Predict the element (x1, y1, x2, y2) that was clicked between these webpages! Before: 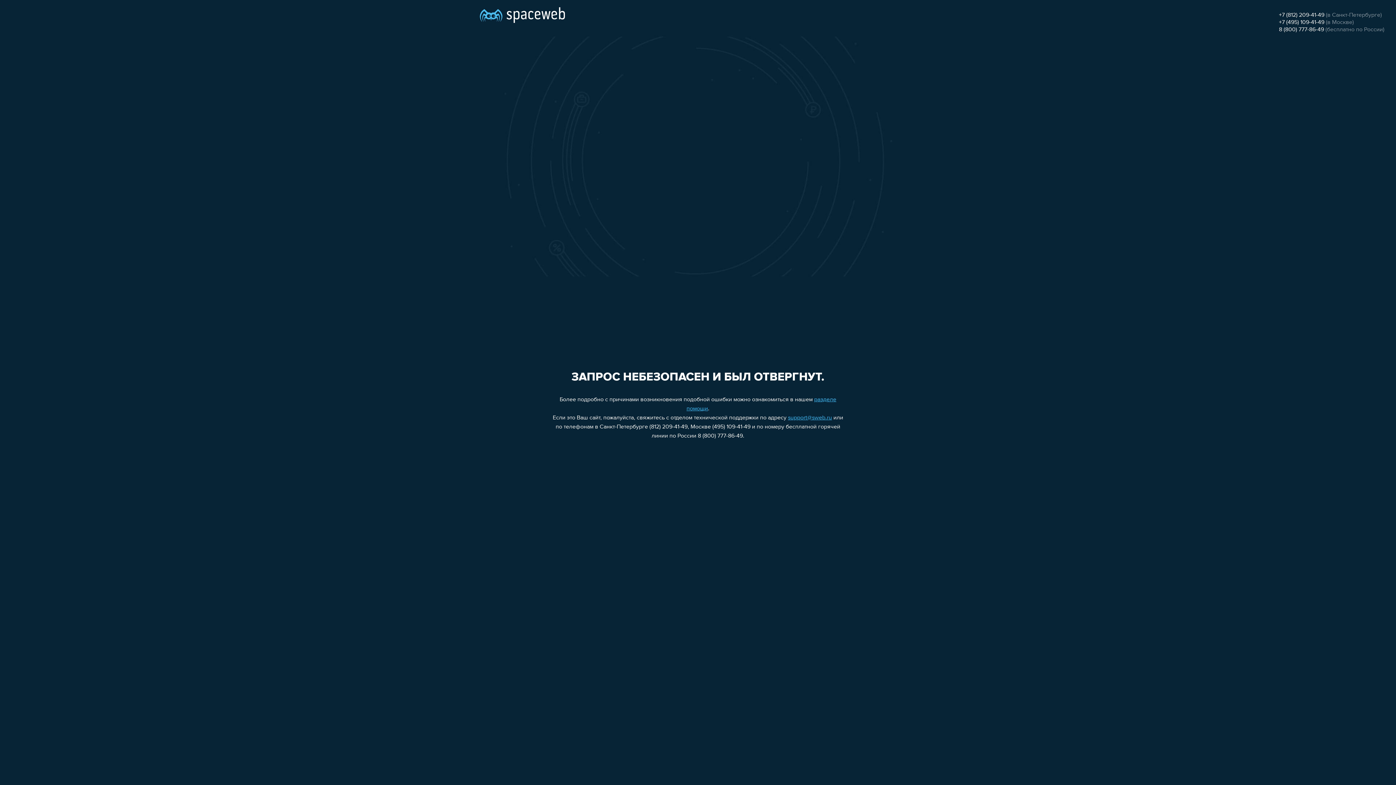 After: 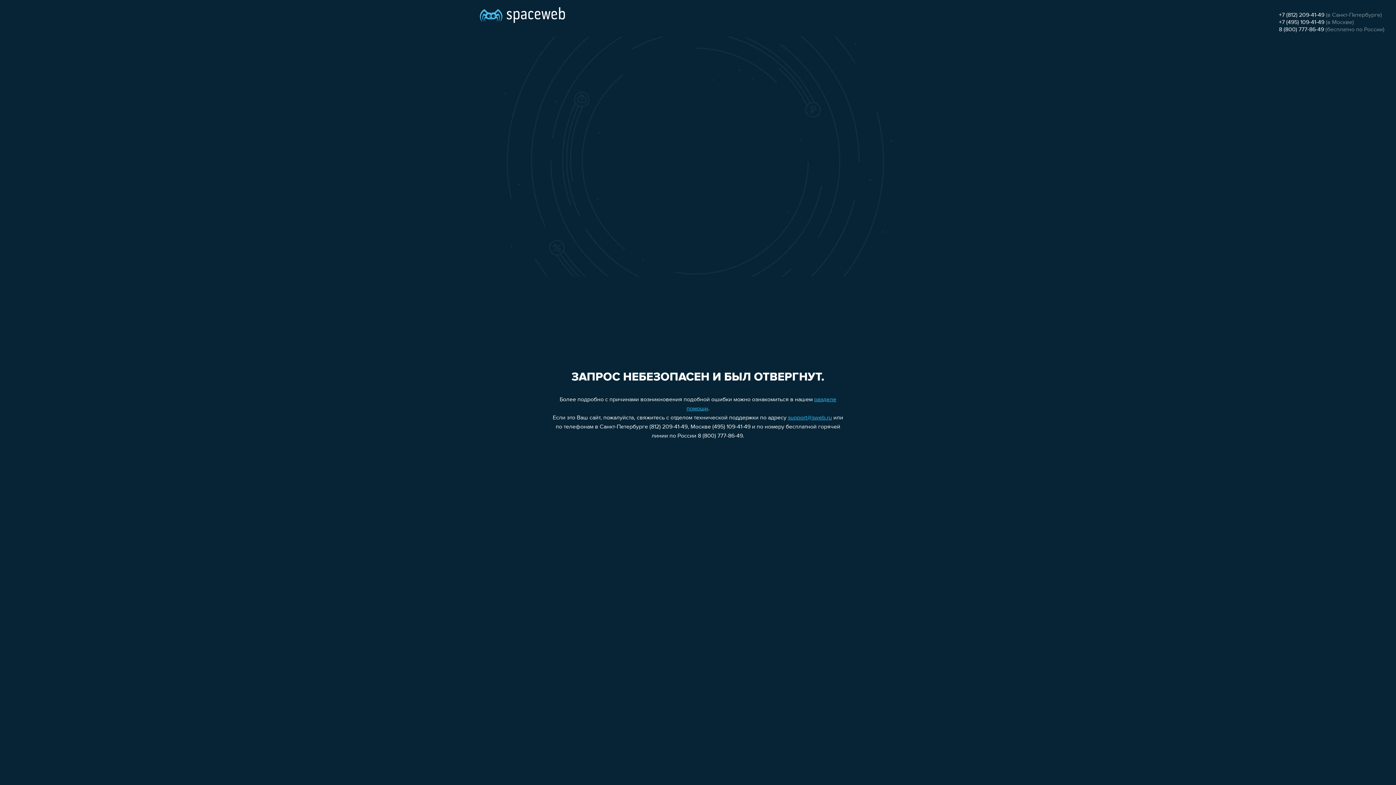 Action: bbox: (1279, 12, 1324, 18) label: +7 (812) 209-41-49